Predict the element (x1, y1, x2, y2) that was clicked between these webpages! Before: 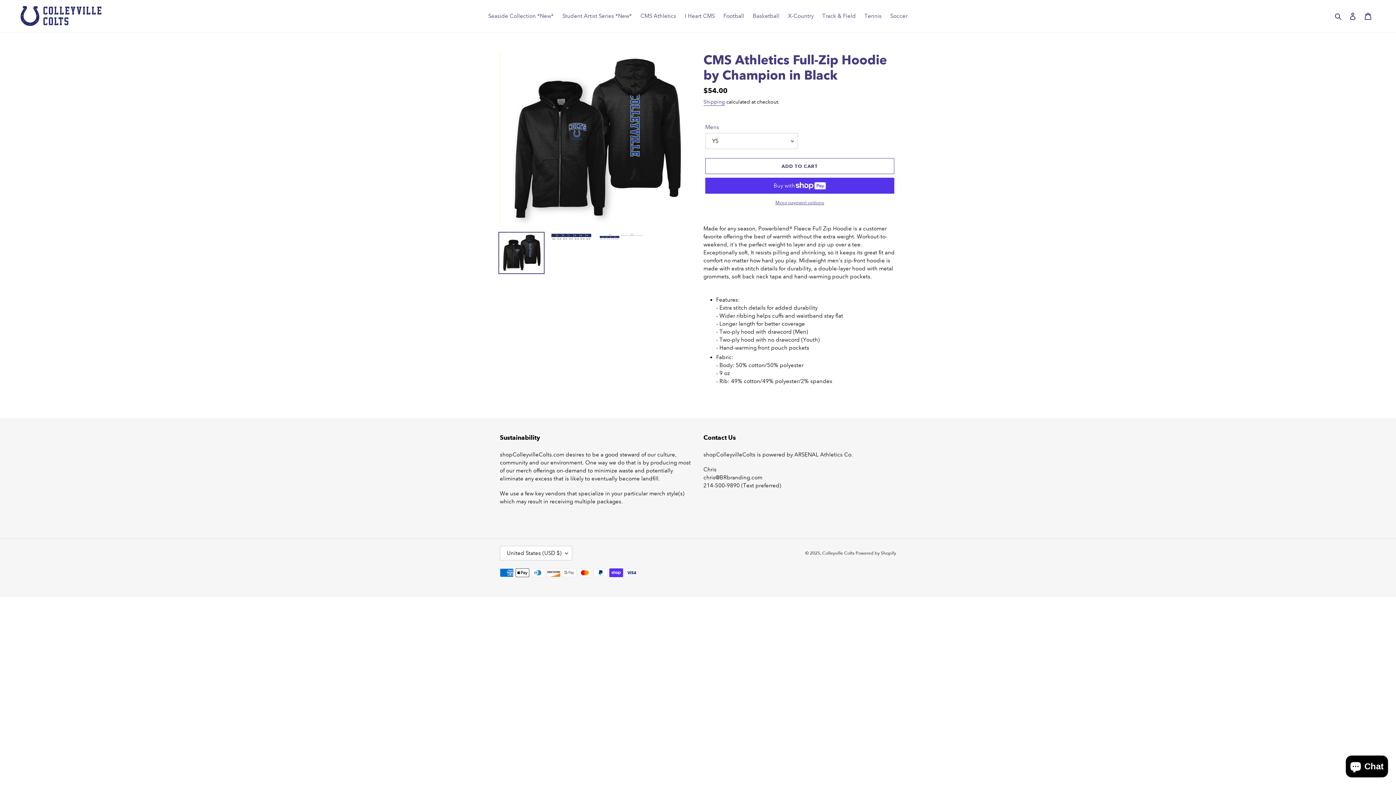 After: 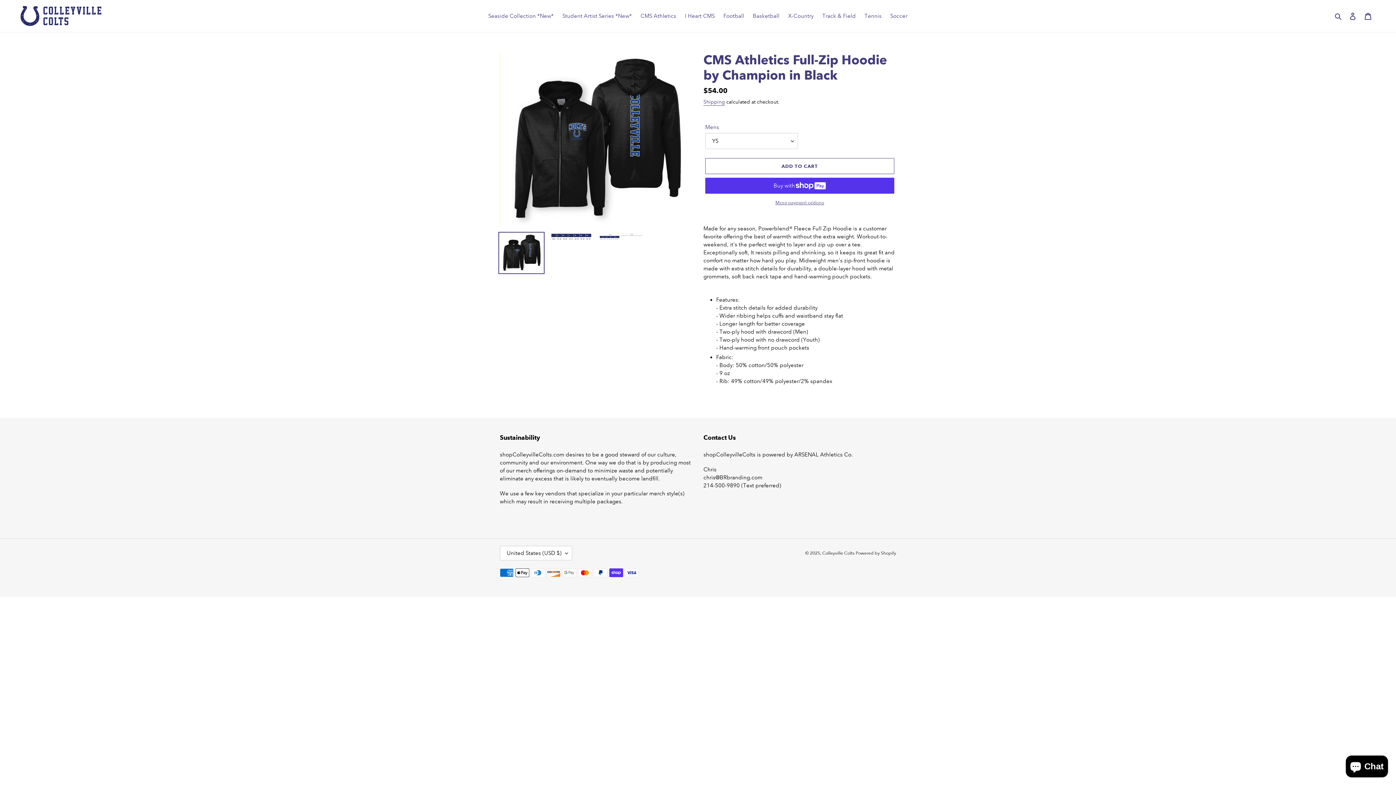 Action: bbox: (498, 231, 544, 274)